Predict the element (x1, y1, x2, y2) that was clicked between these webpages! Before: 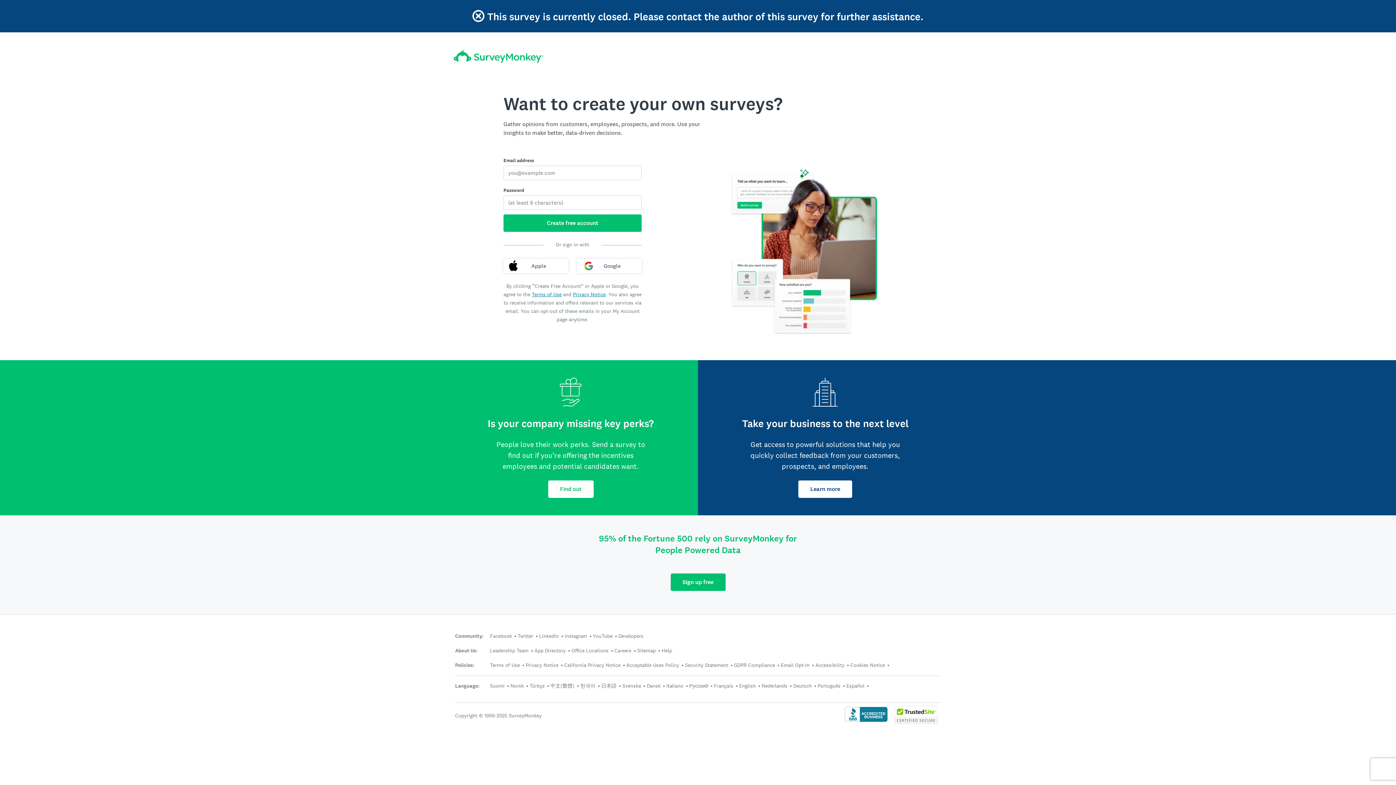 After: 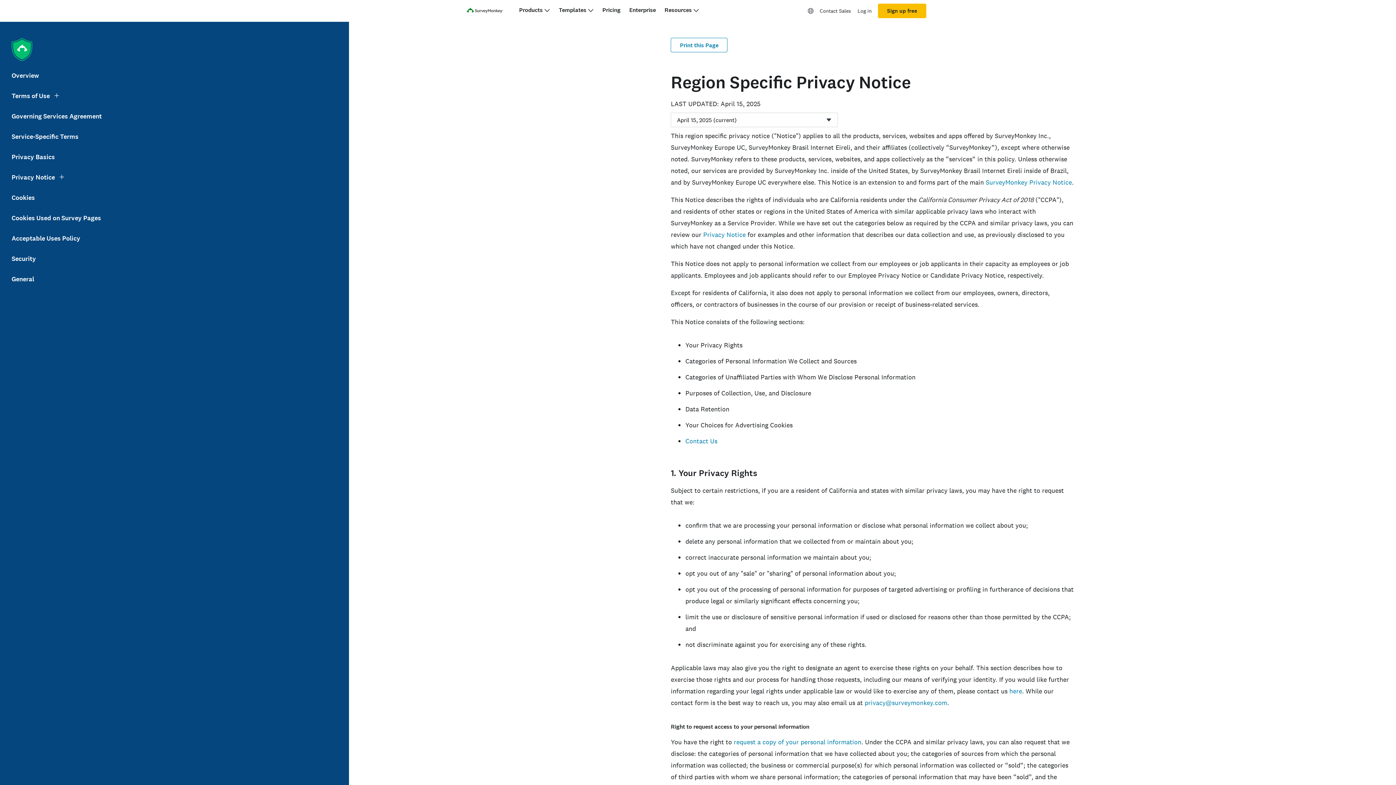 Action: label: California Privacy Notice bbox: (564, 662, 620, 668)